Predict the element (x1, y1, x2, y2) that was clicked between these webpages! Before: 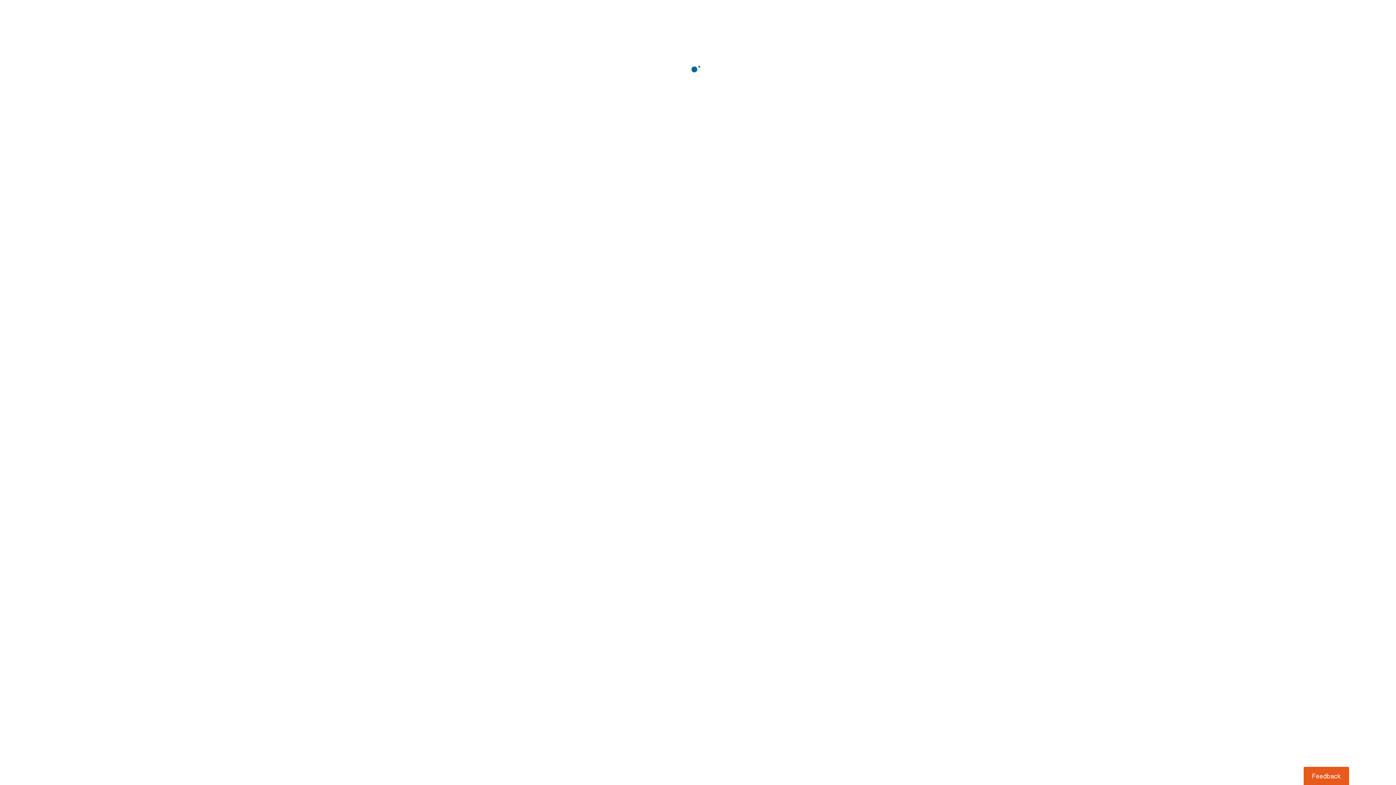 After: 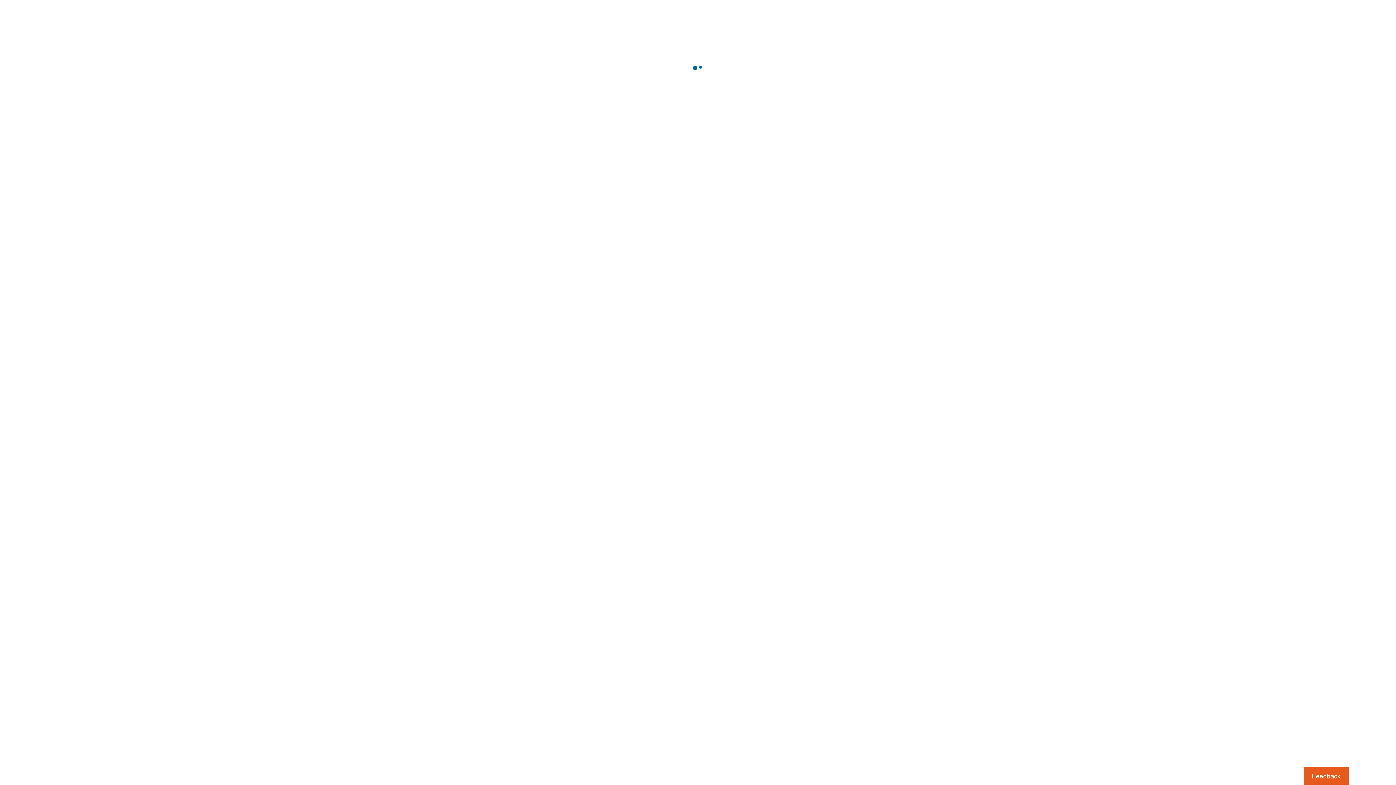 Action: label: Usabilla Feedback Button bbox: (1303, 767, 1349, 785)